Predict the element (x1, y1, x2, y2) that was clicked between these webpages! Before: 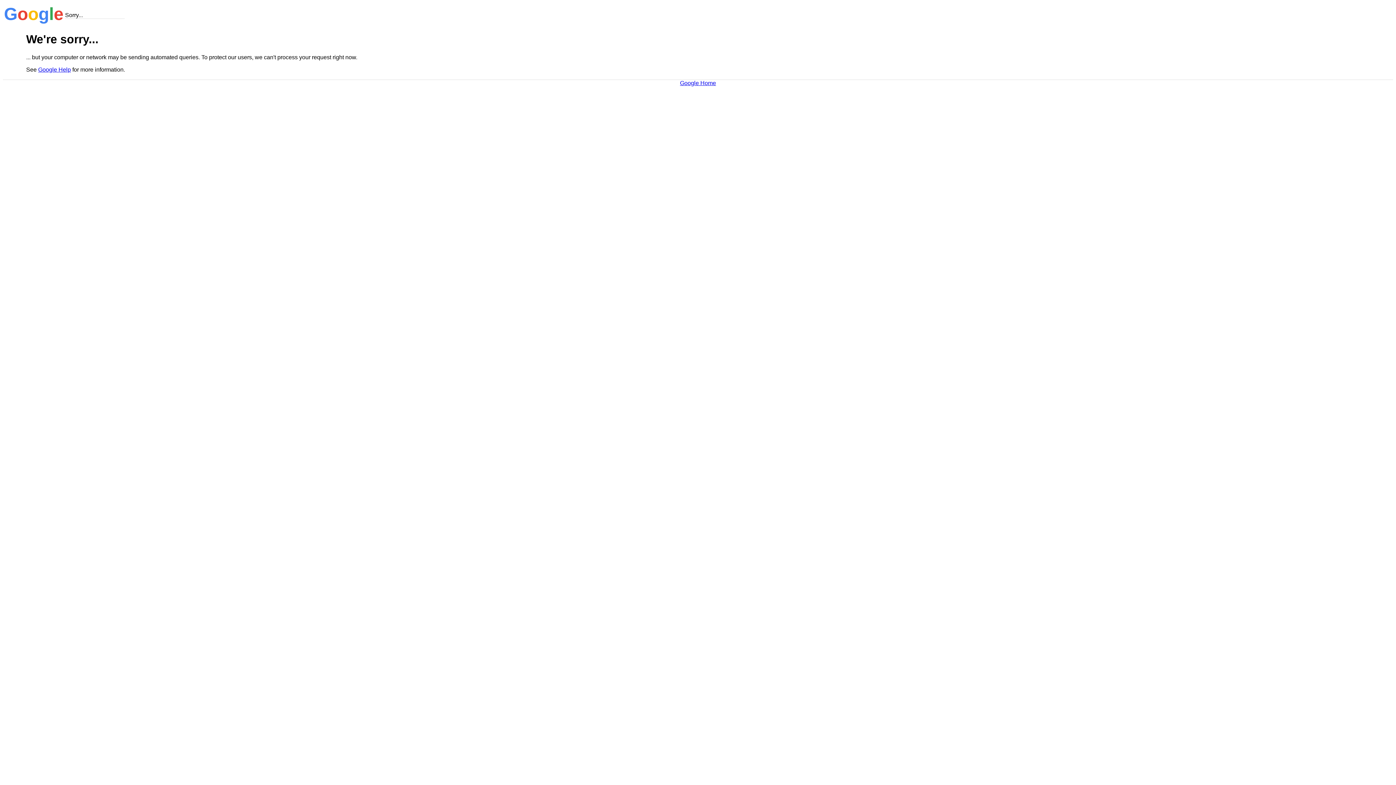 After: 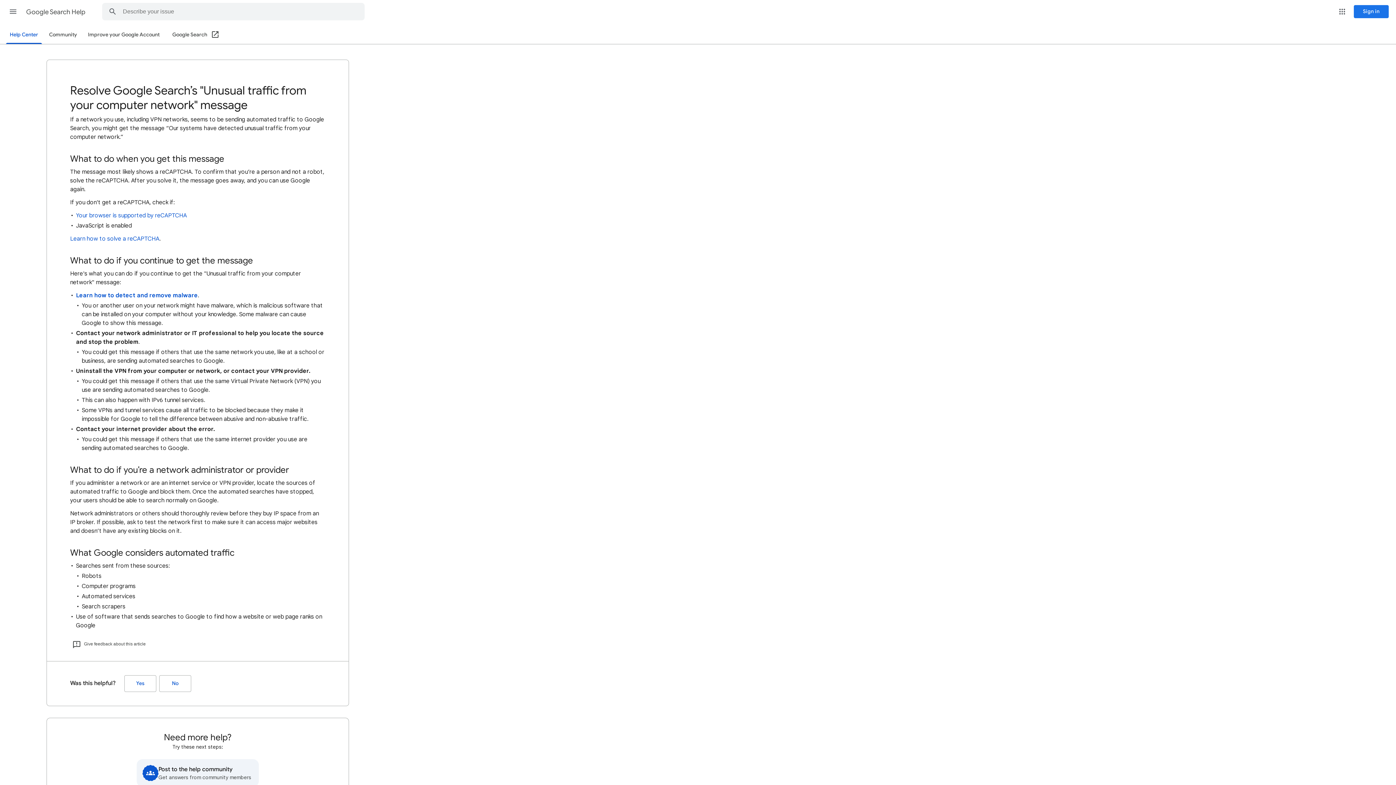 Action: label: Google Help bbox: (38, 66, 70, 72)